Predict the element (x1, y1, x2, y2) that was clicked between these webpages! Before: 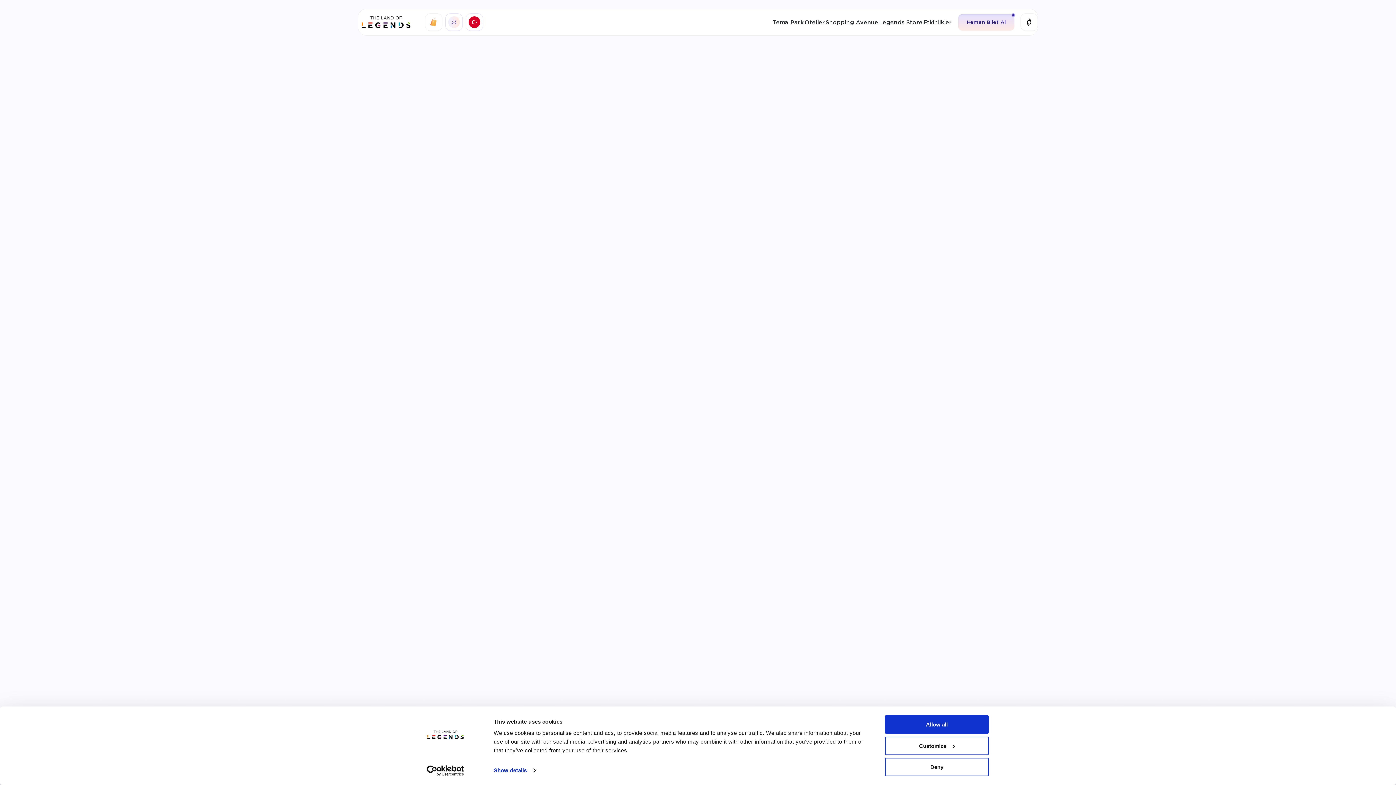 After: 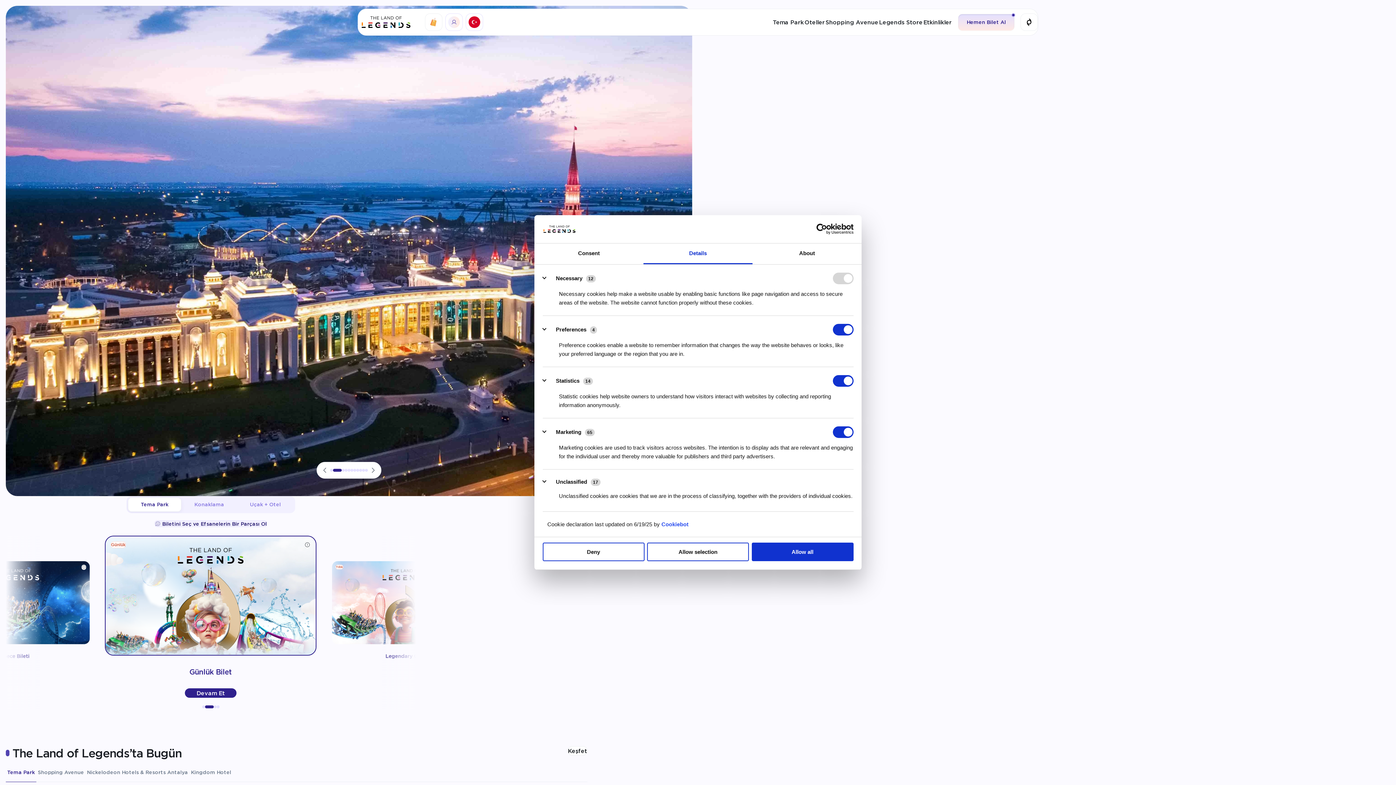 Action: bbox: (885, 736, 989, 755) label: Customize